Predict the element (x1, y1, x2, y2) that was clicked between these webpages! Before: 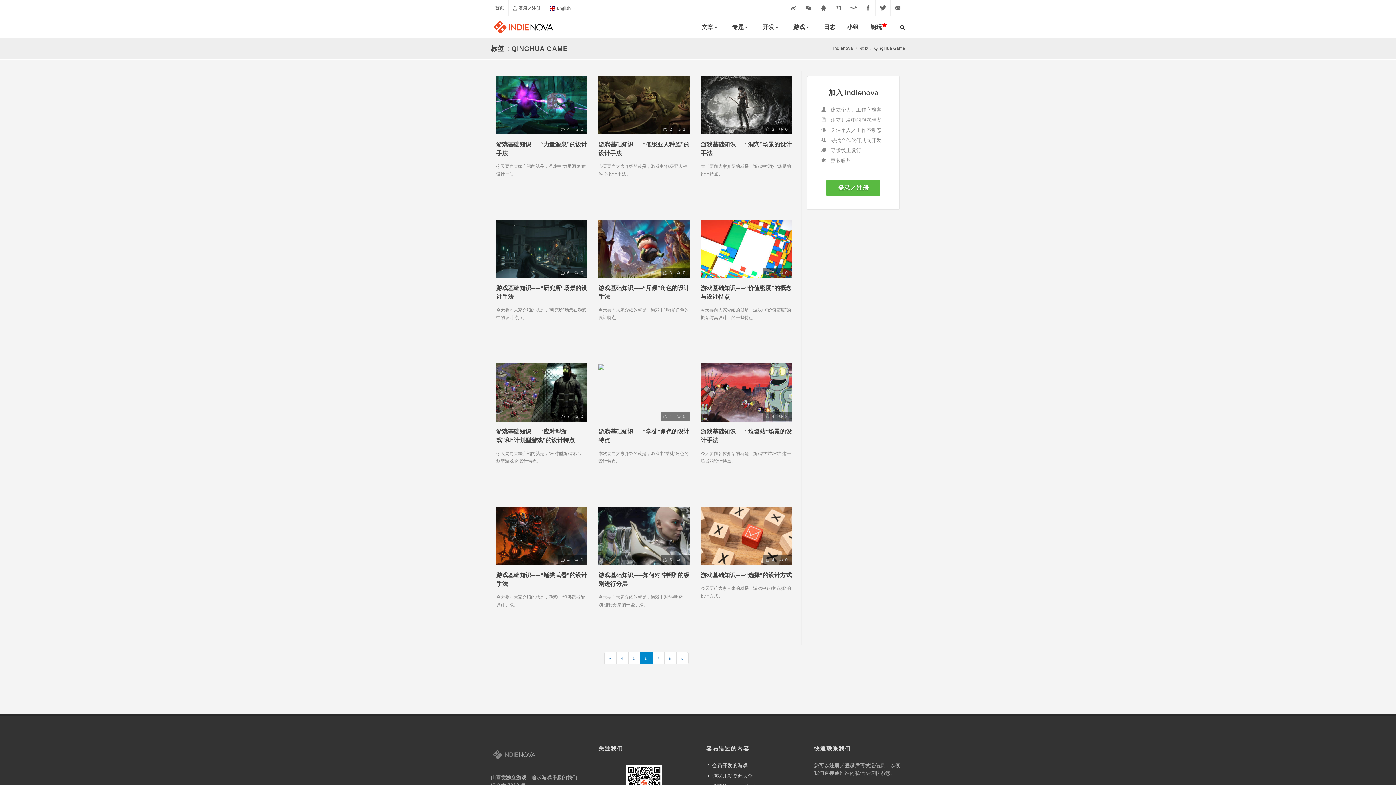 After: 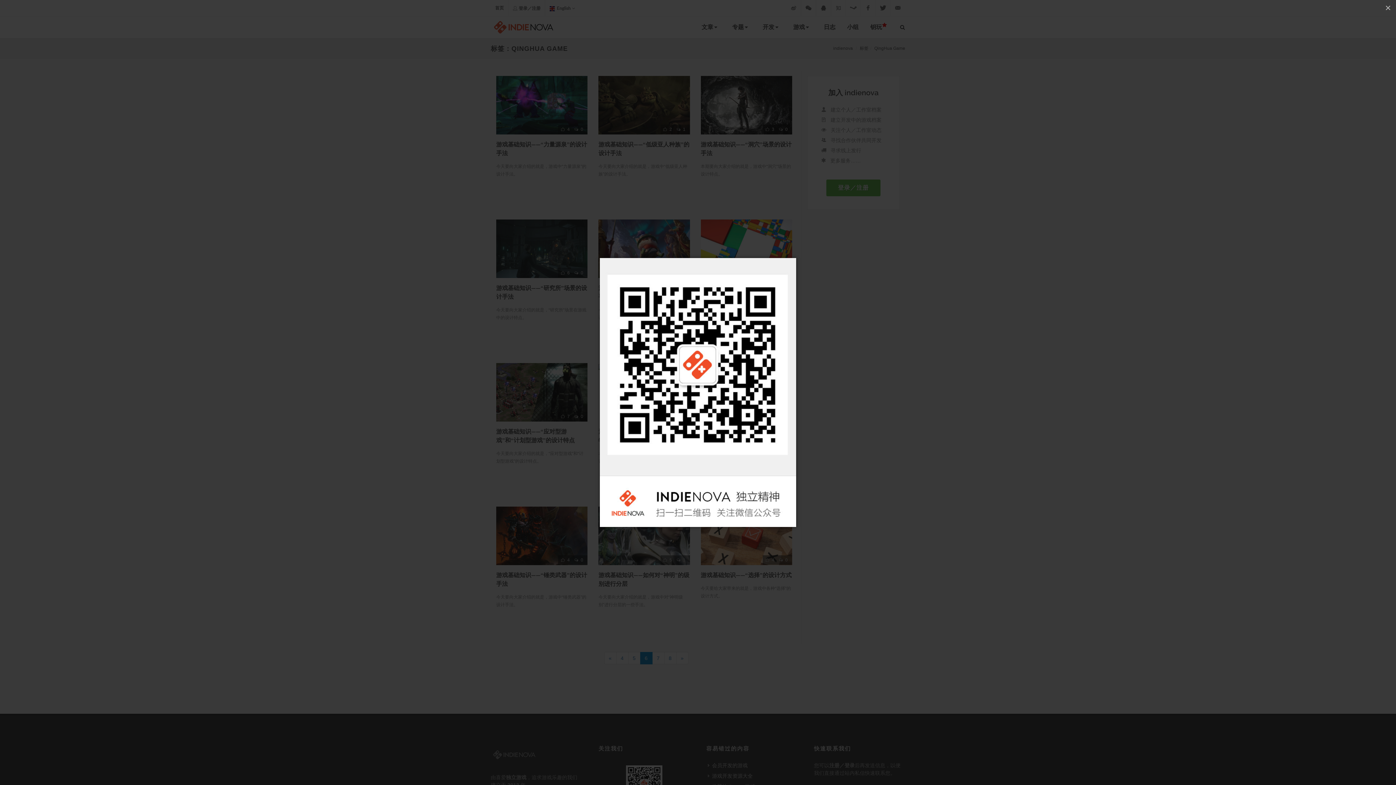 Action: label: indienova bbox: (801, 0, 816, 16)